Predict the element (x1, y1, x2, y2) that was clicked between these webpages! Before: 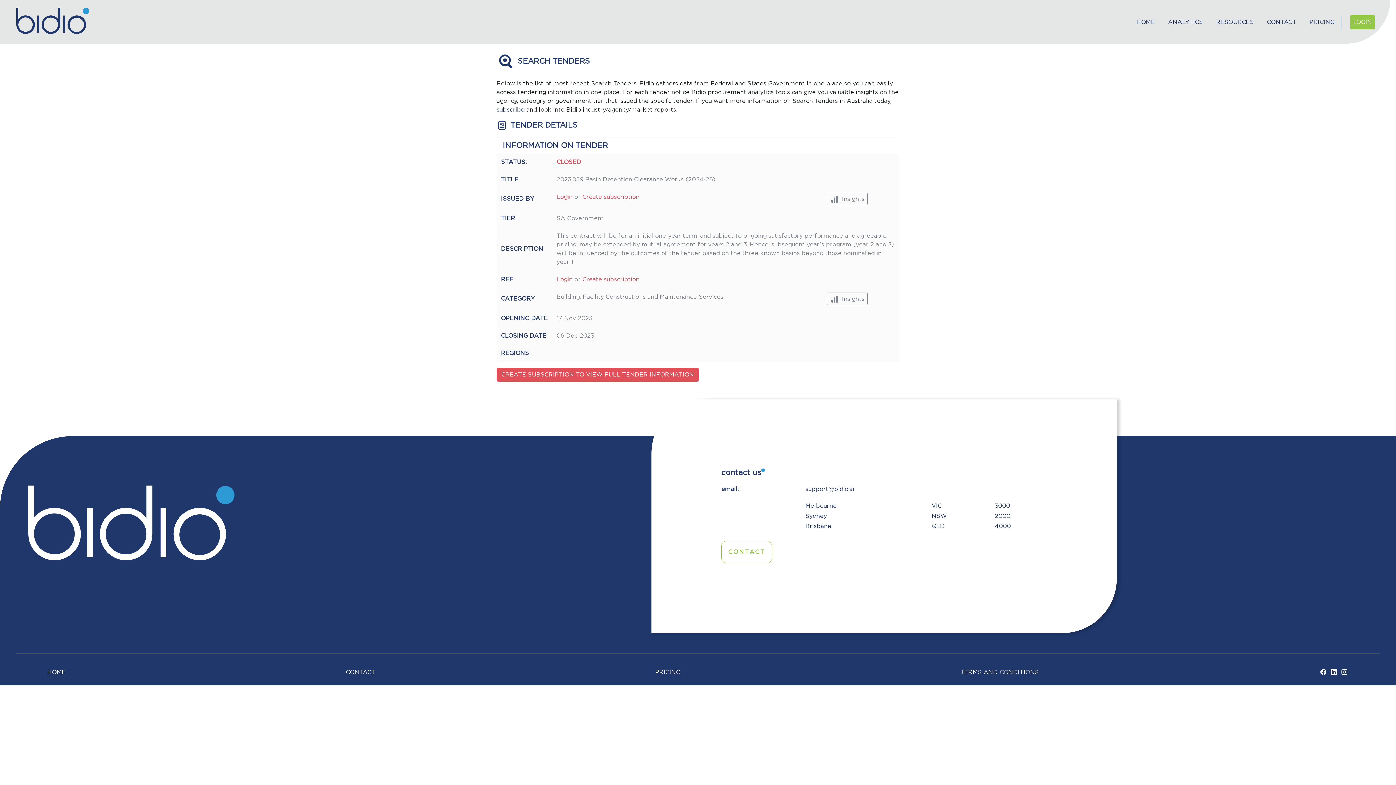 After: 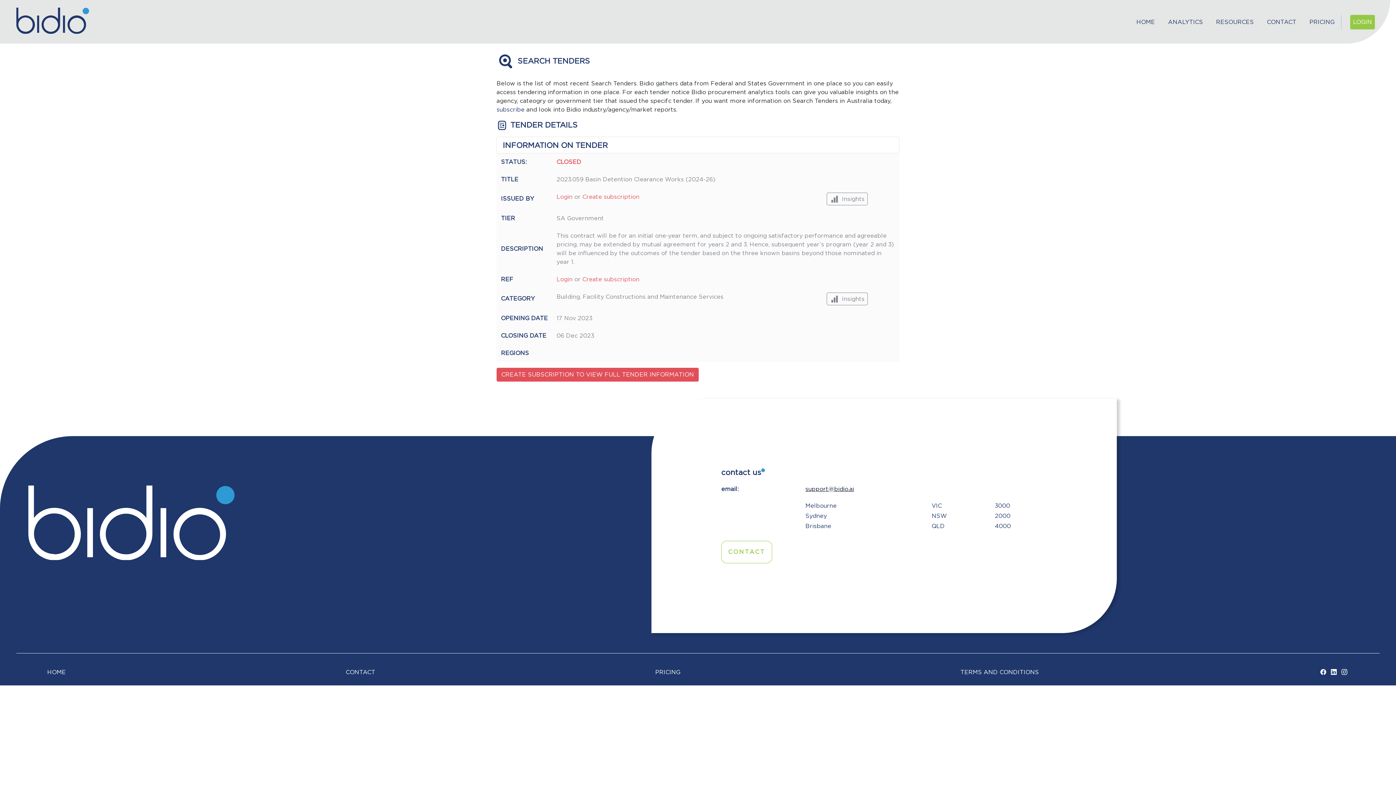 Action: bbox: (805, 238, 854, 244) label: support@bidio.ai